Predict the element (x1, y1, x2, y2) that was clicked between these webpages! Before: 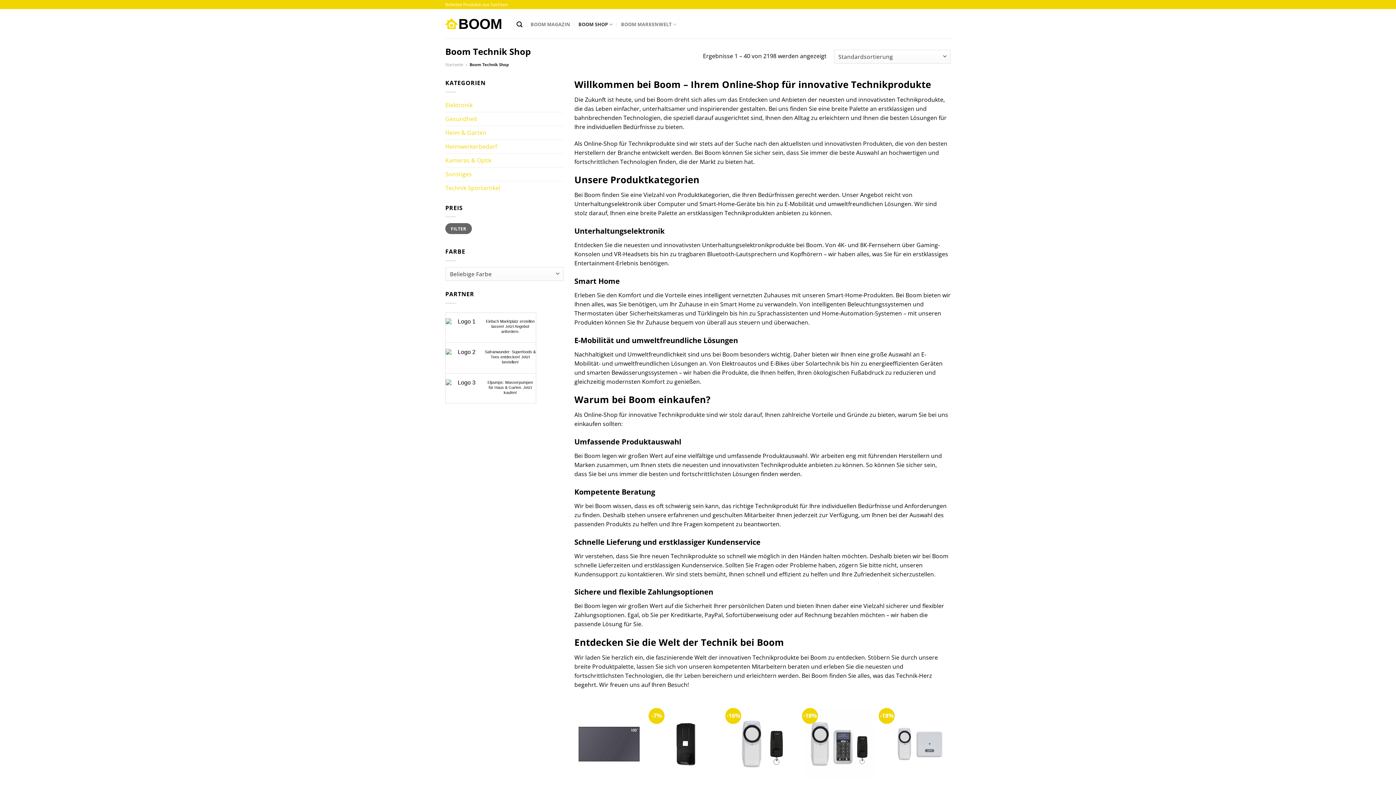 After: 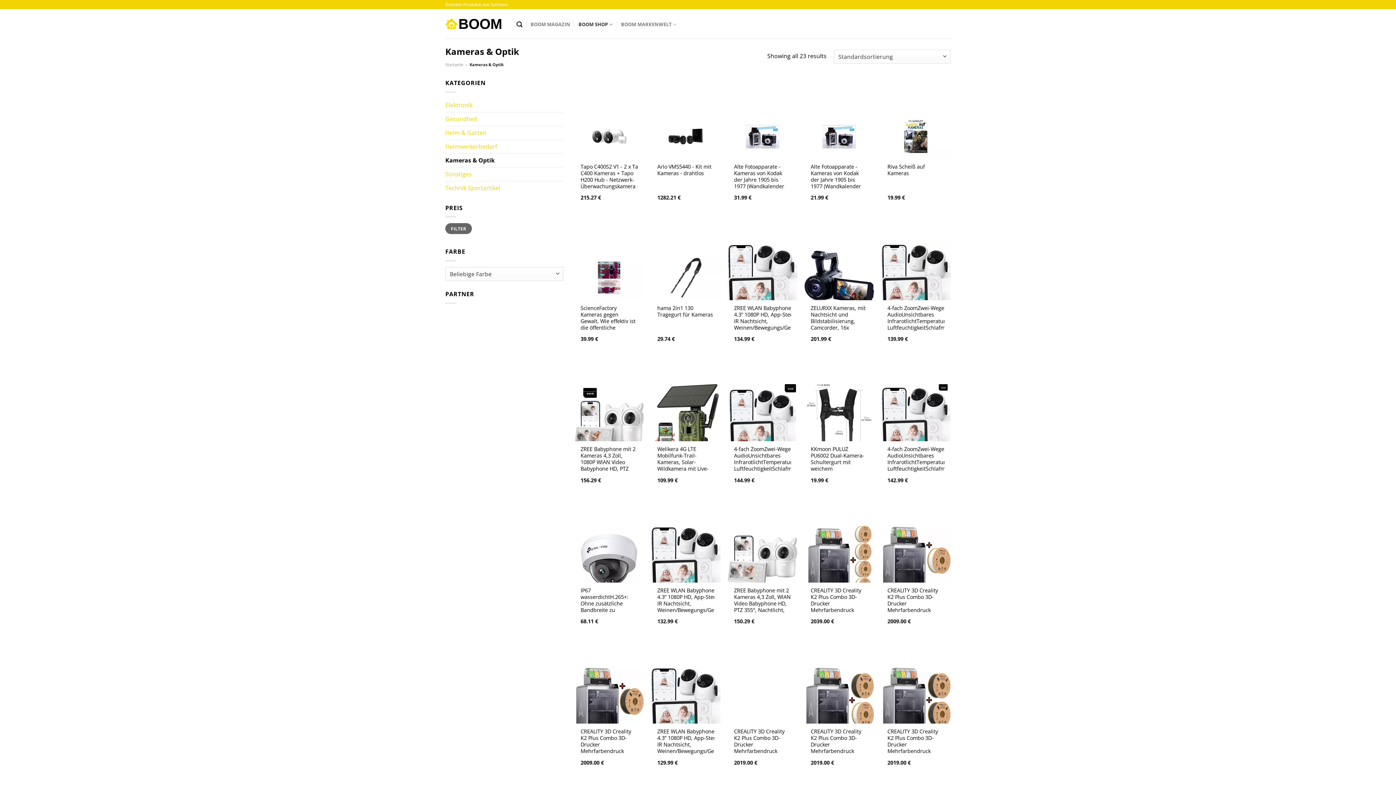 Action: bbox: (445, 153, 563, 167) label: Kameras & Optik